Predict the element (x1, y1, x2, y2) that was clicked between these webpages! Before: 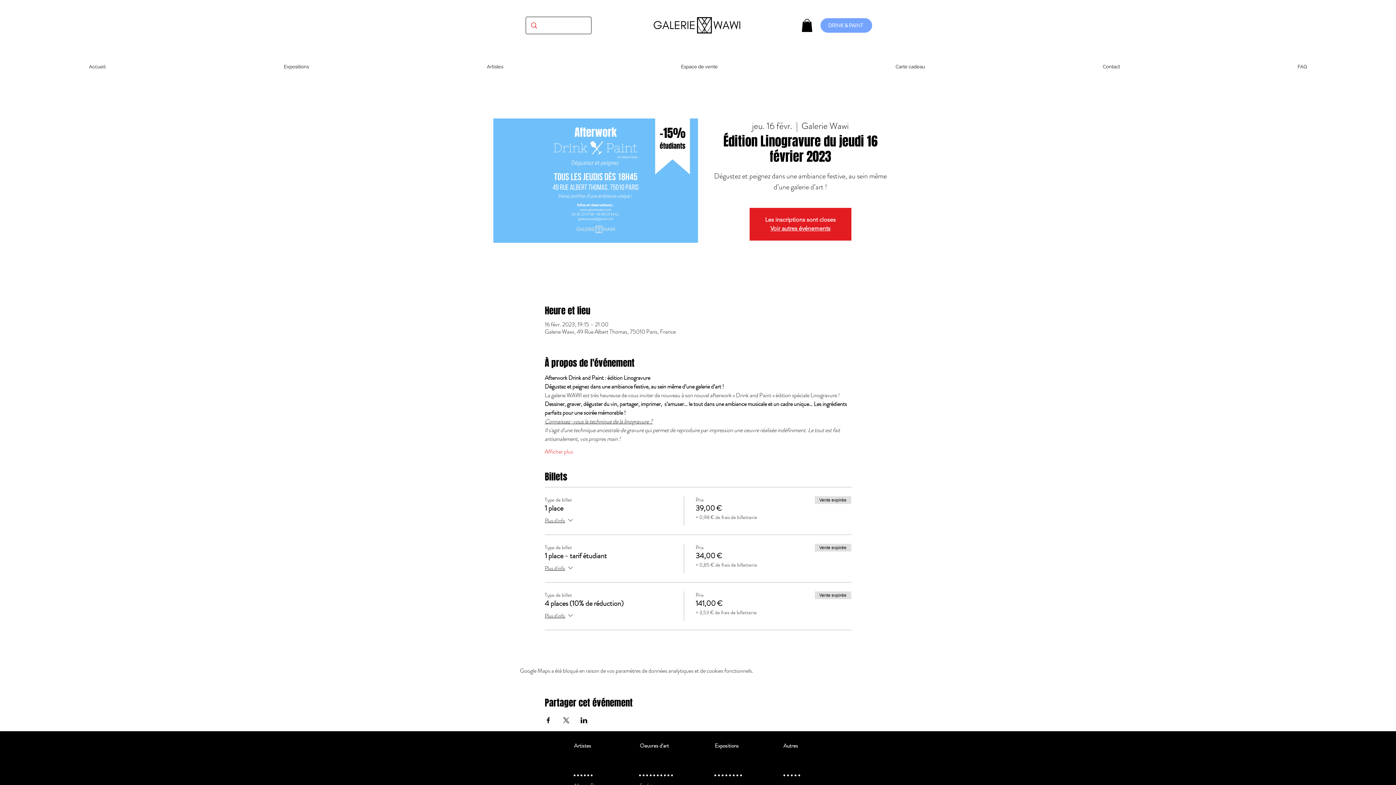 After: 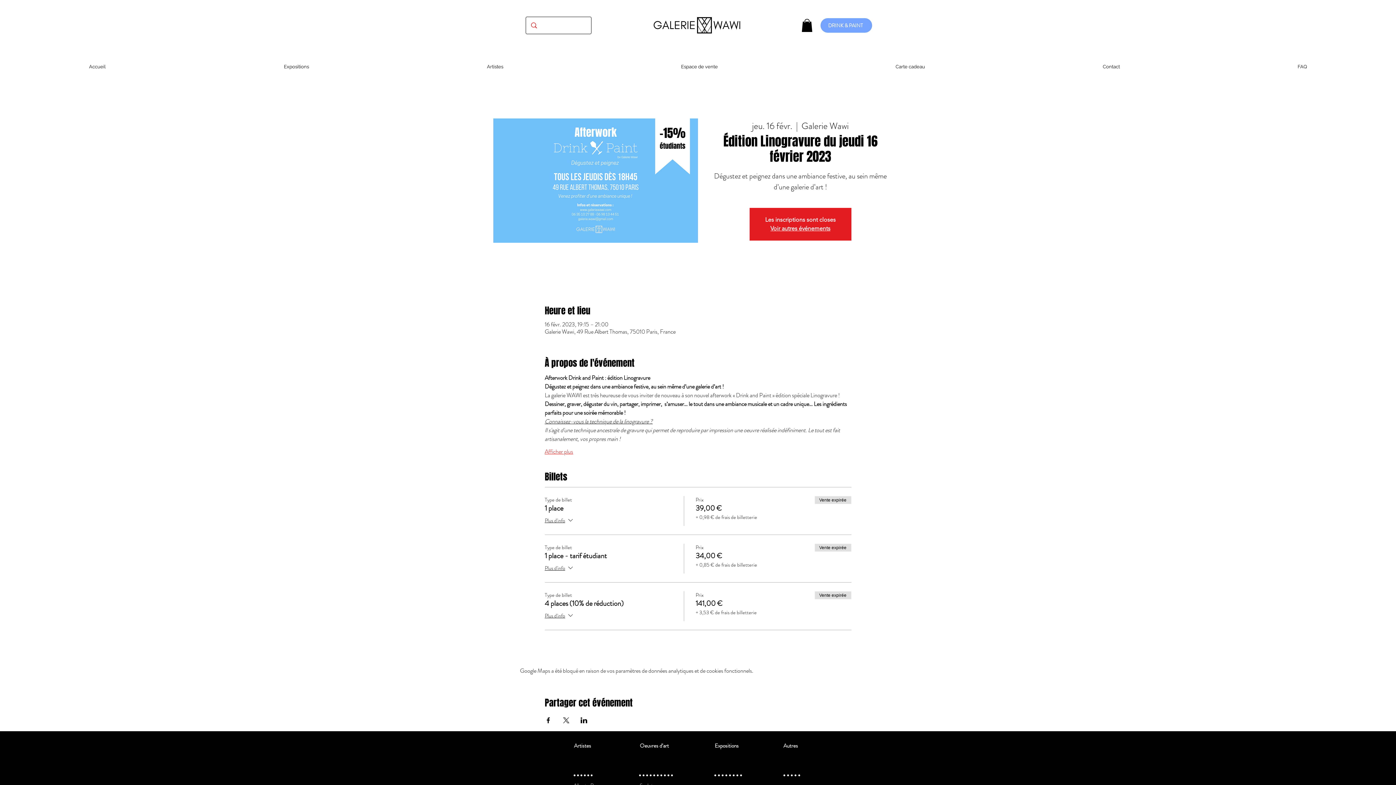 Action: bbox: (544, 447, 573, 455) label: Afficher plus